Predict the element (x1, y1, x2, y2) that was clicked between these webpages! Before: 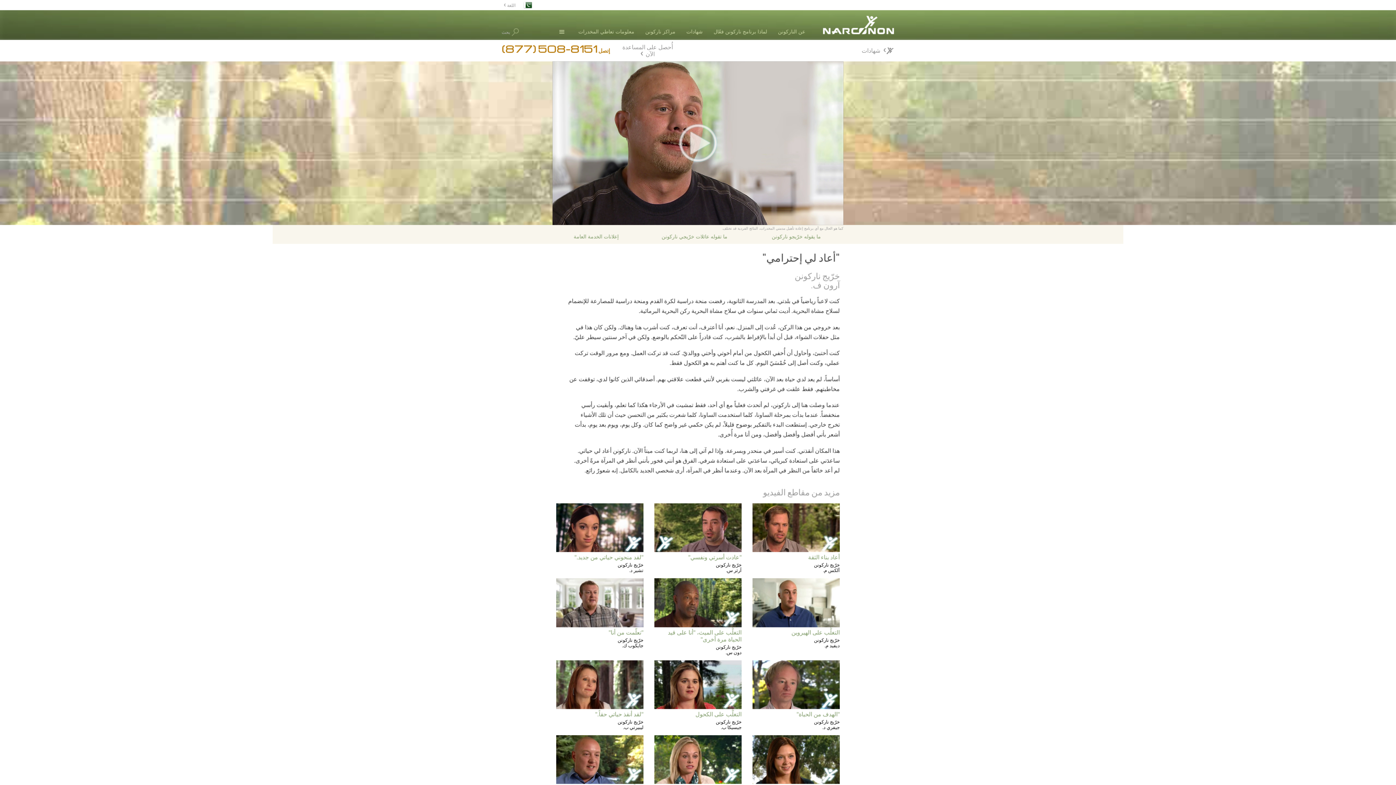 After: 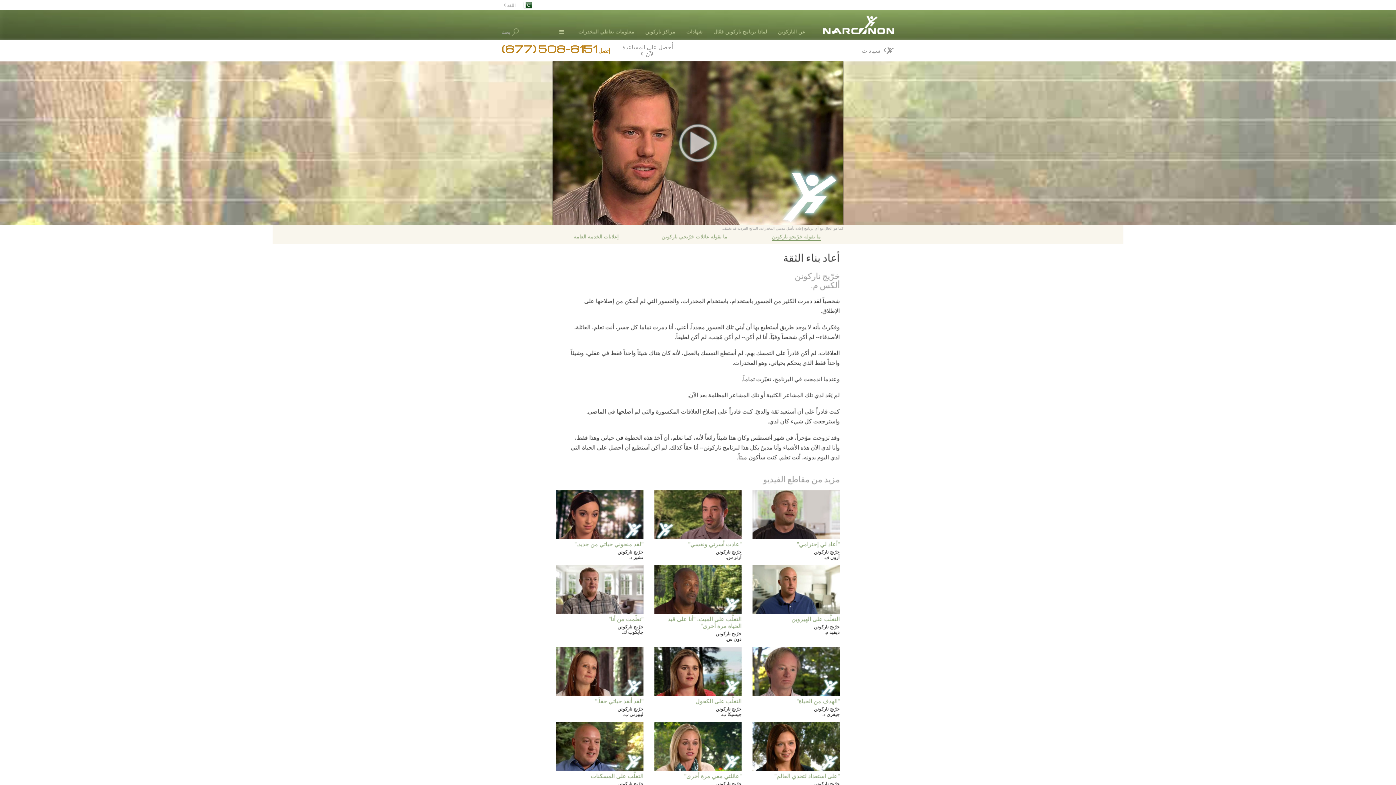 Action: bbox: (752, 503, 840, 554)